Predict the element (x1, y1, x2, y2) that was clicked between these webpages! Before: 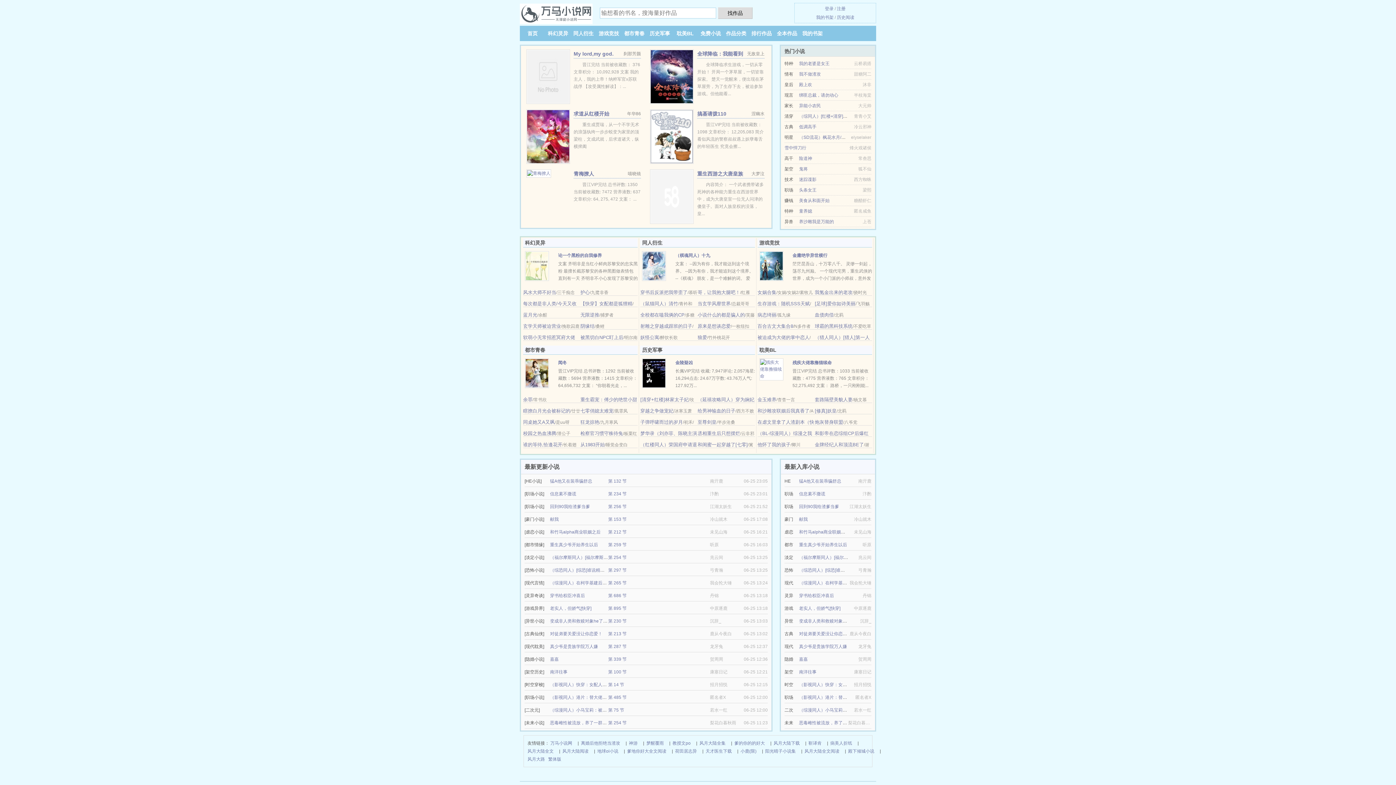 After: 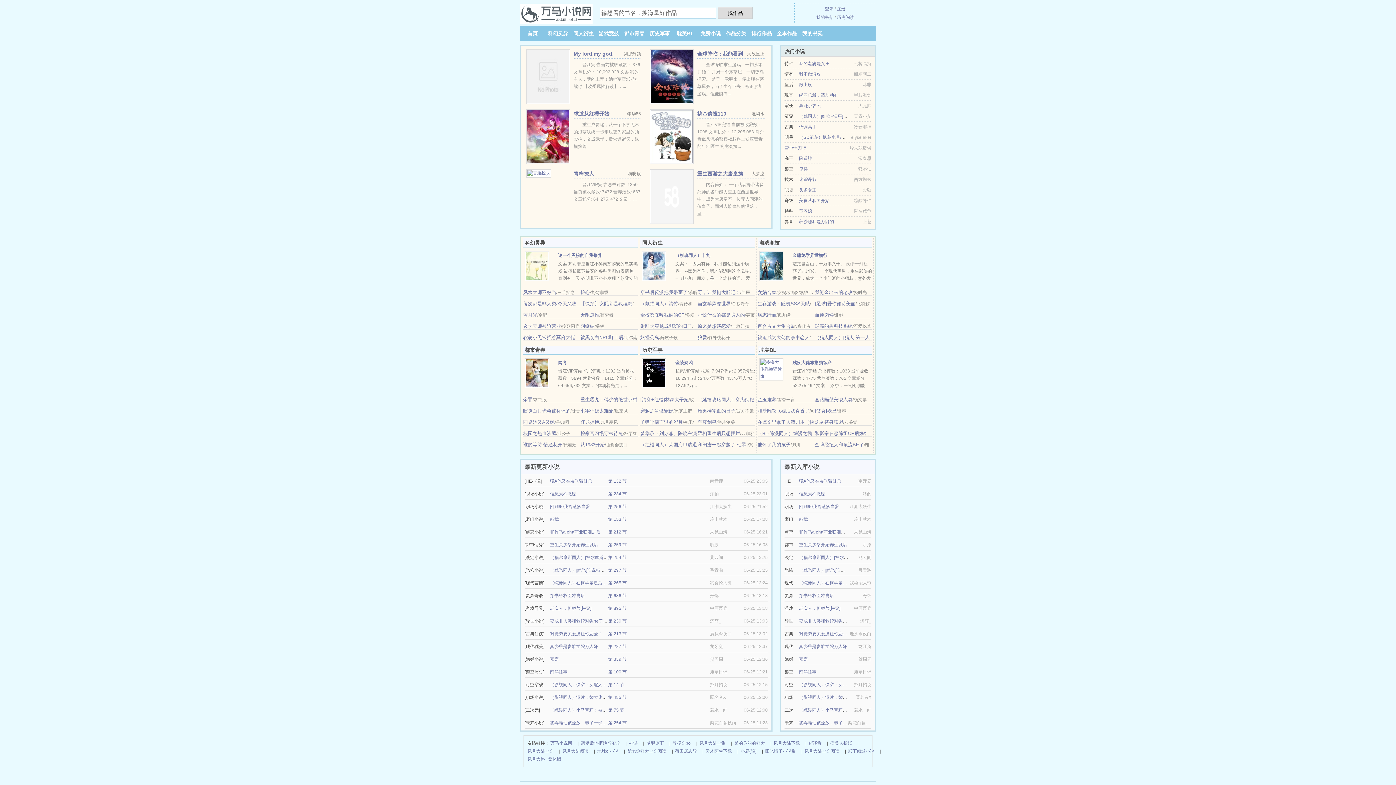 Action: label: 穿书给权臣冲喜后 bbox: (799, 593, 834, 598)